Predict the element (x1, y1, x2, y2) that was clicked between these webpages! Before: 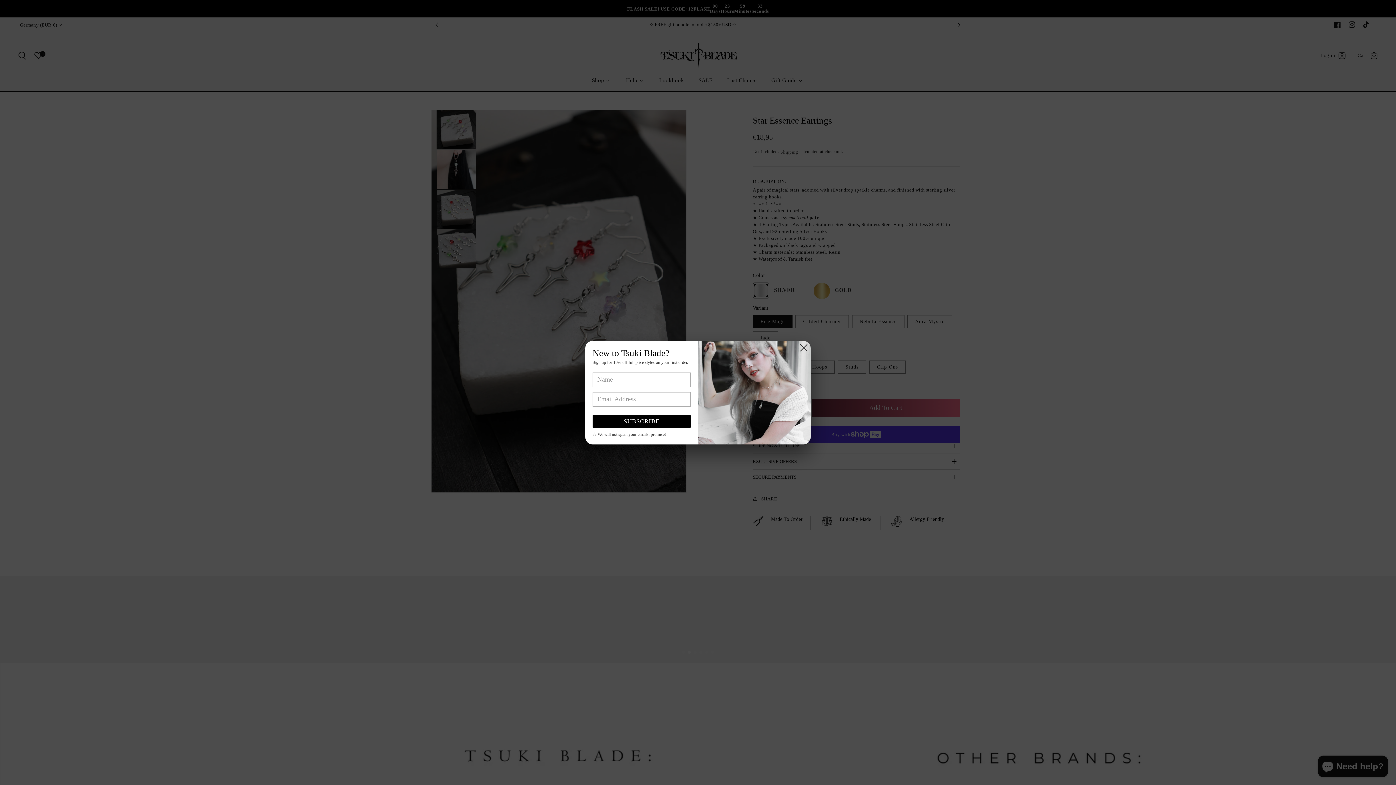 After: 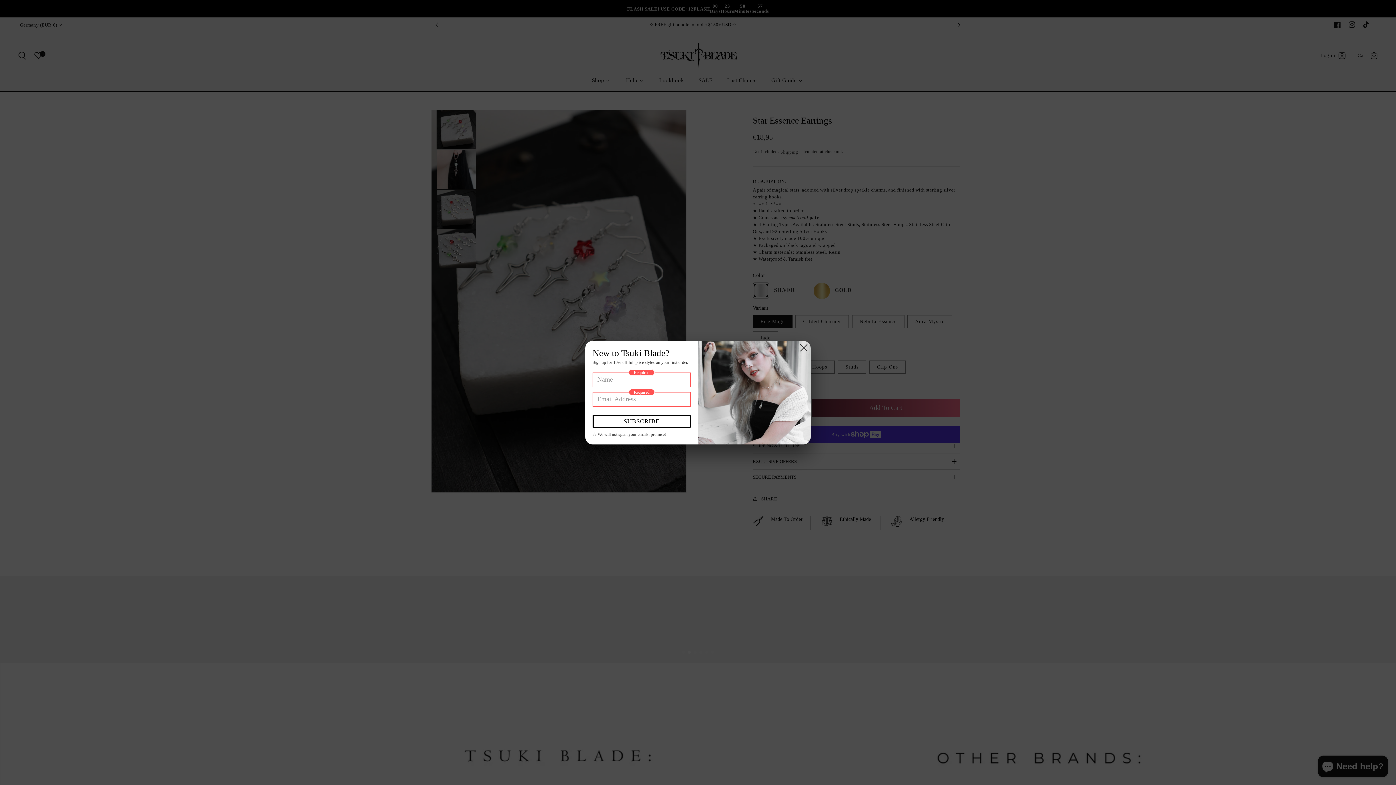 Action: bbox: (592, 414, 690, 428) label: SUBSCRIBE